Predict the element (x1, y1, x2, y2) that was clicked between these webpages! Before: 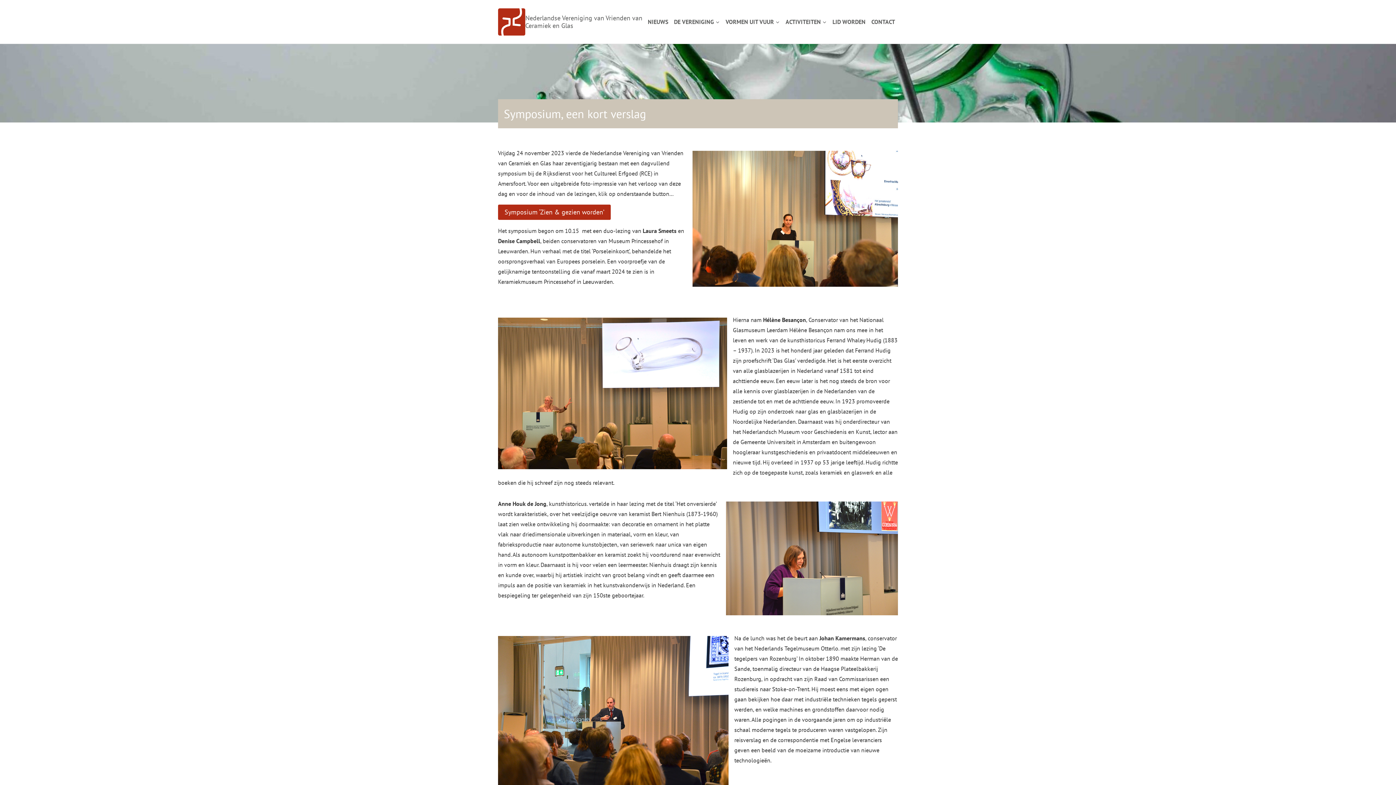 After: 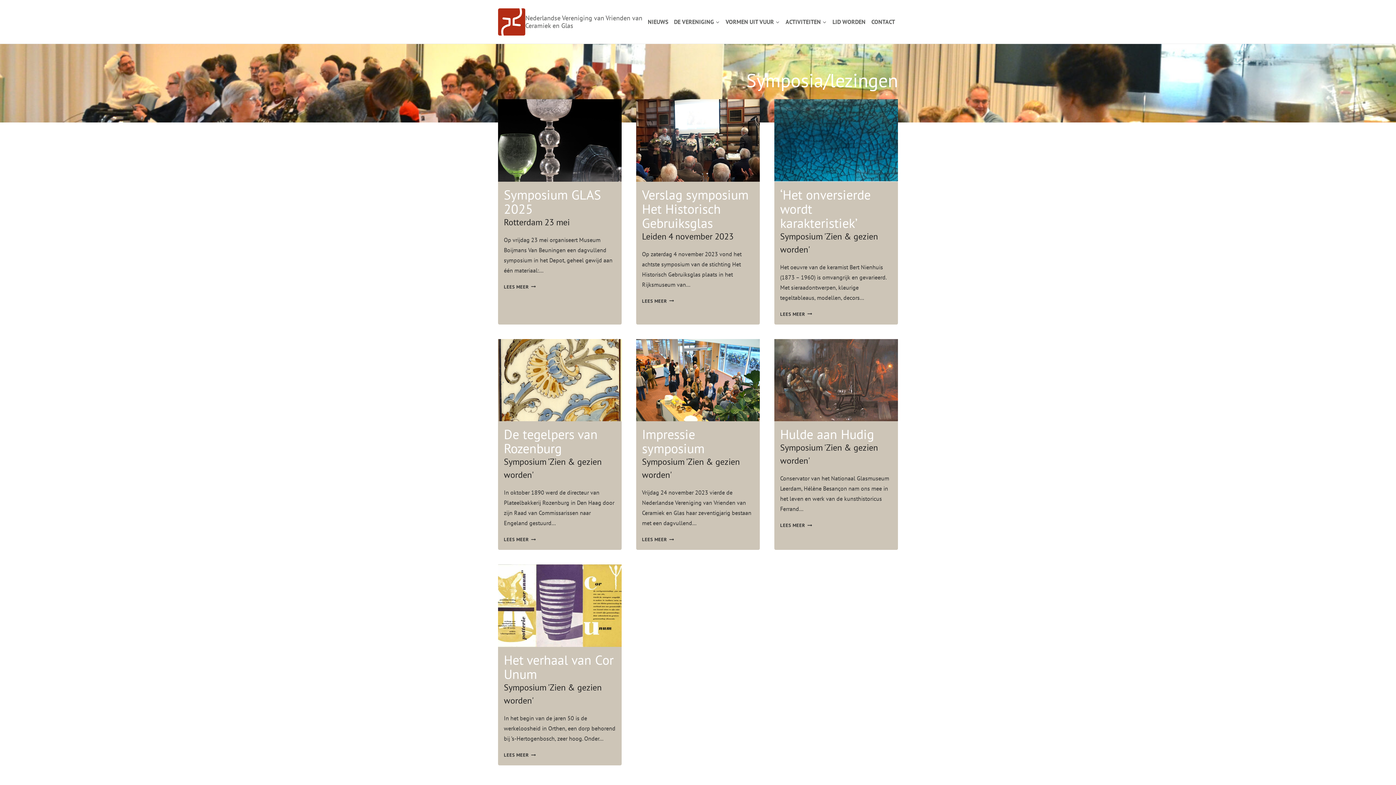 Action: bbox: (498, 204, 610, 220) label: Symposium ‘Zien & gezien worden’